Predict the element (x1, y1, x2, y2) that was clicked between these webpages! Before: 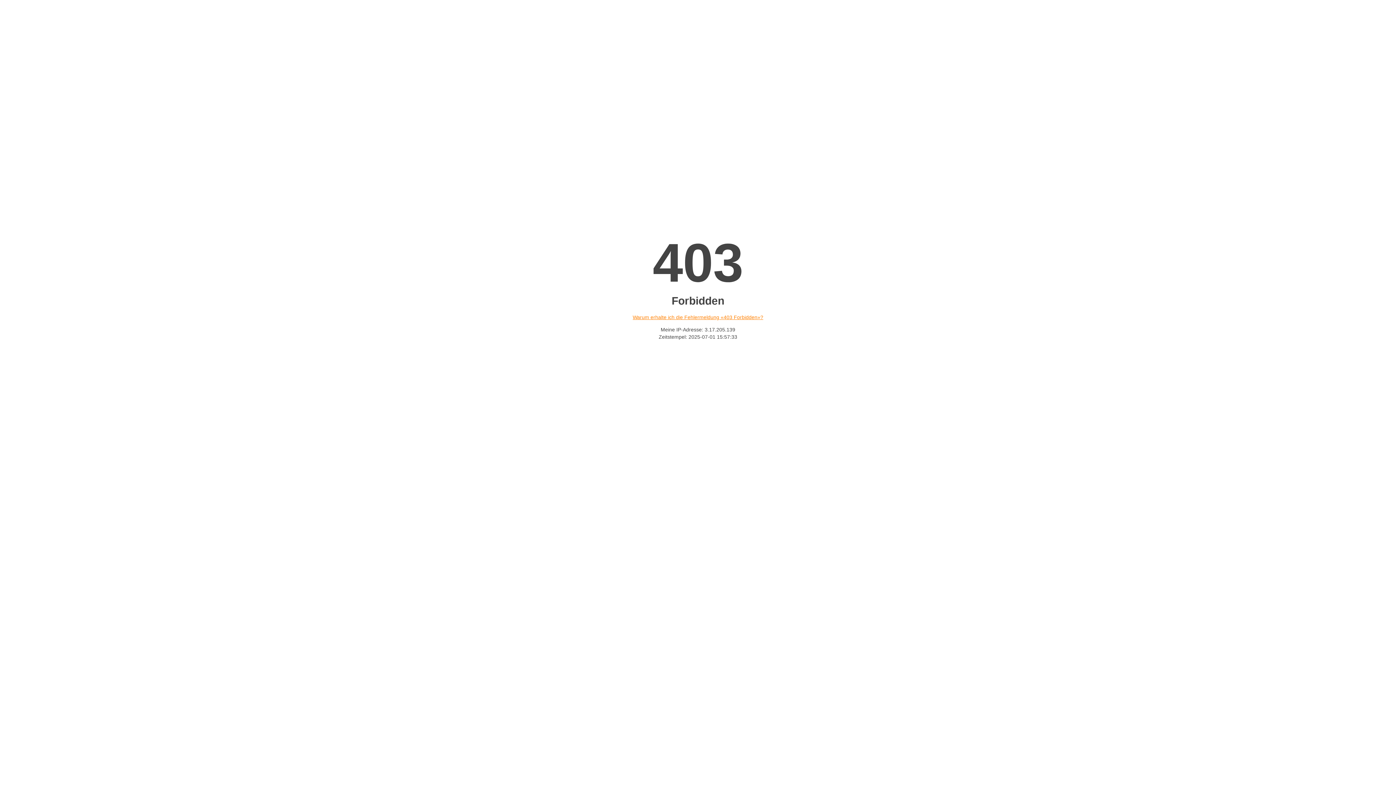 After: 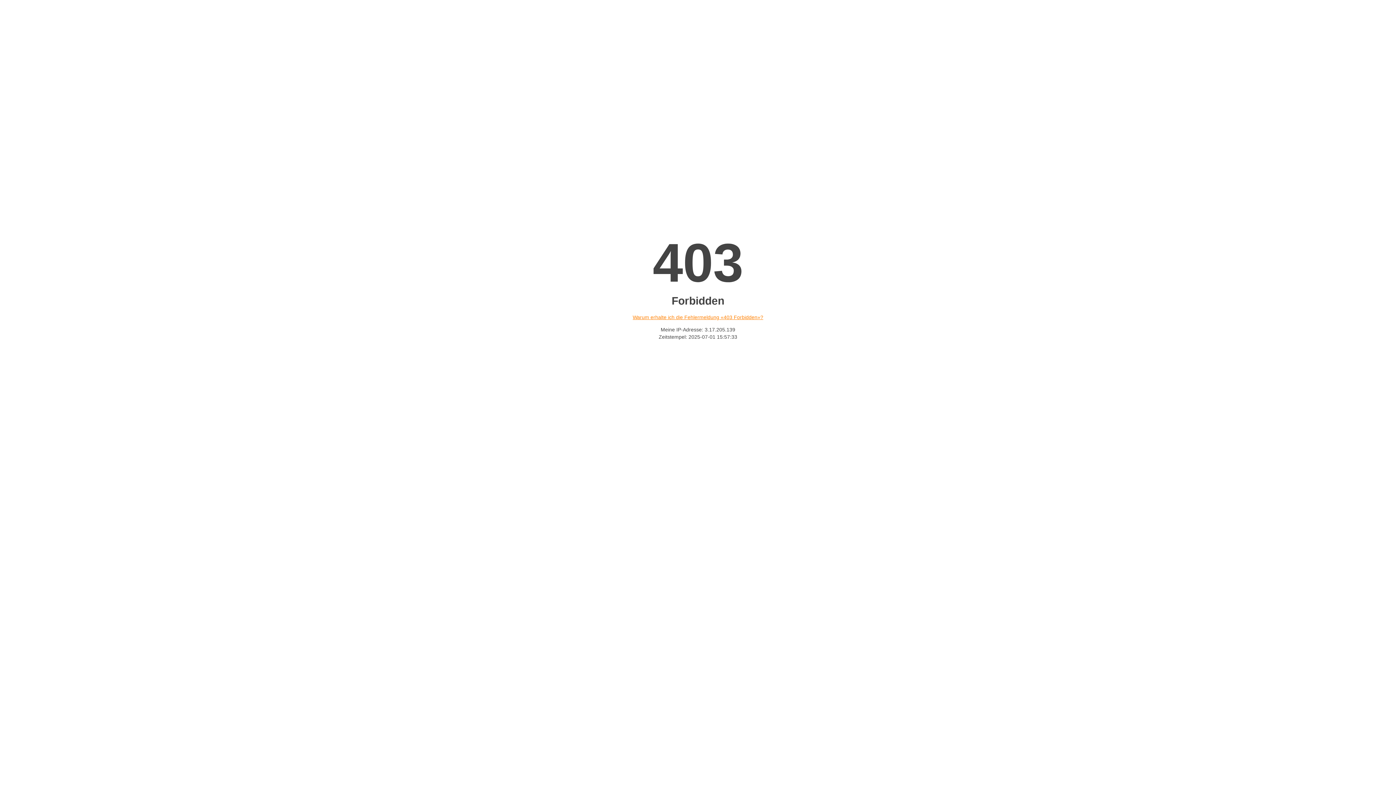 Action: label: Warum erhalte ich die Fehlermeldung «403 Forbidden»? bbox: (632, 314, 763, 320)